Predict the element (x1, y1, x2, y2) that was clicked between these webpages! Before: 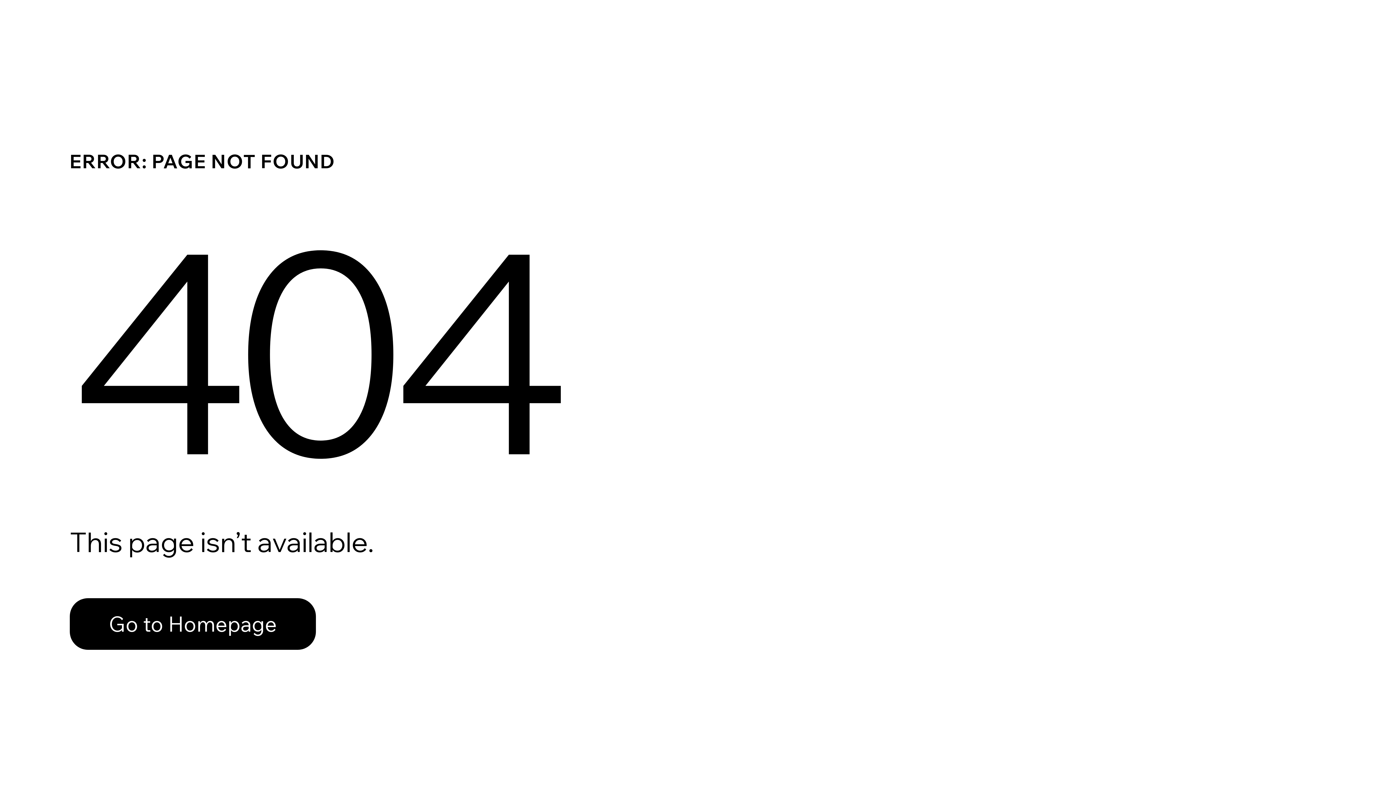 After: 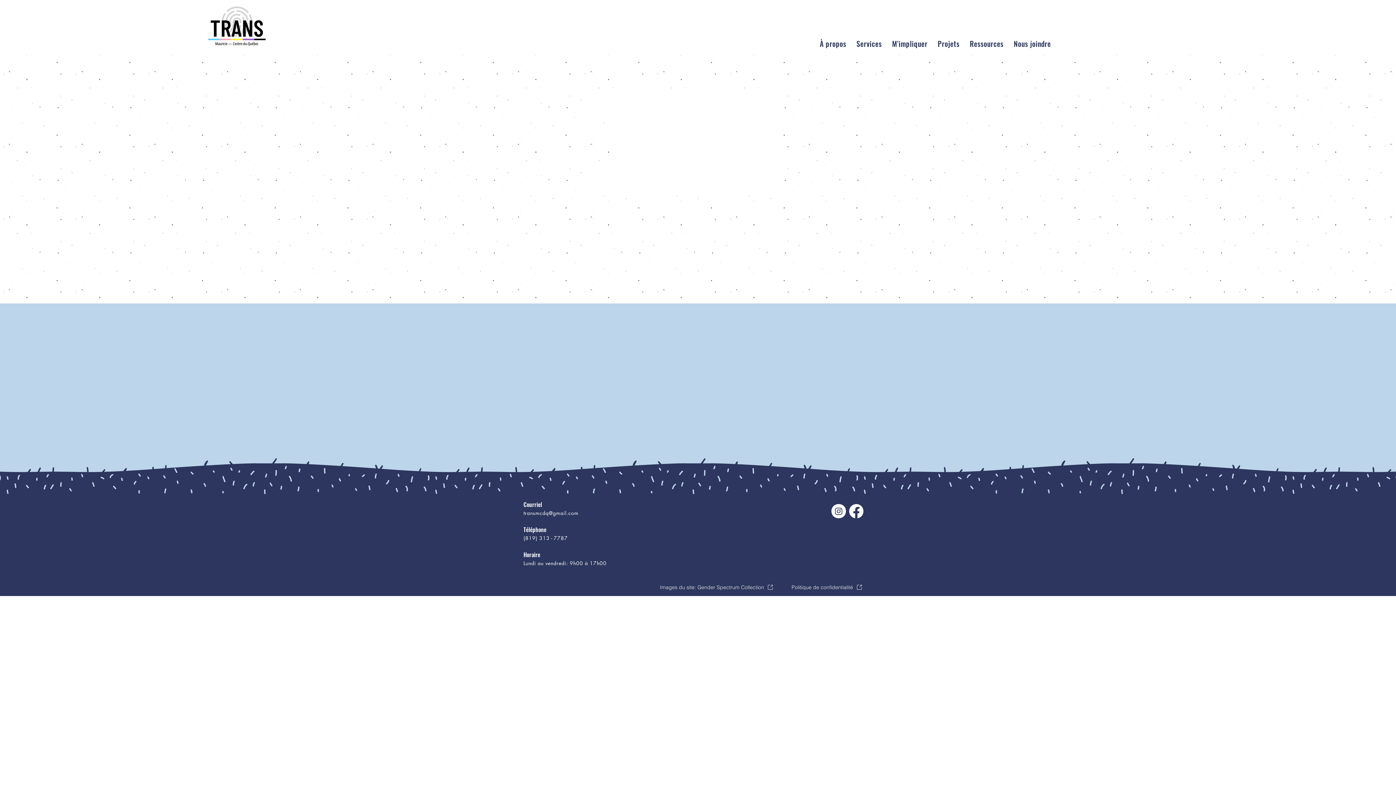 Action: label: Go to Homepage bbox: (69, 582, 768, 659)